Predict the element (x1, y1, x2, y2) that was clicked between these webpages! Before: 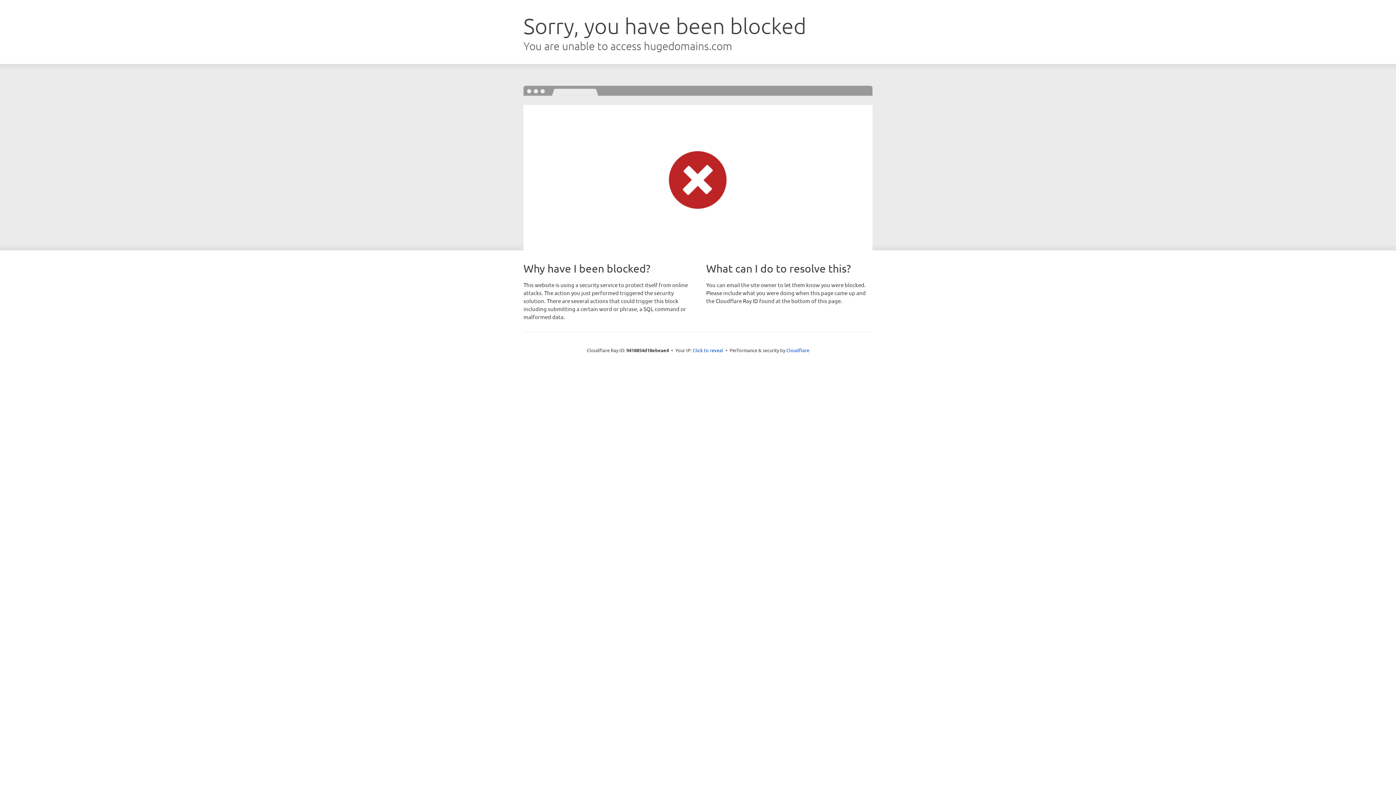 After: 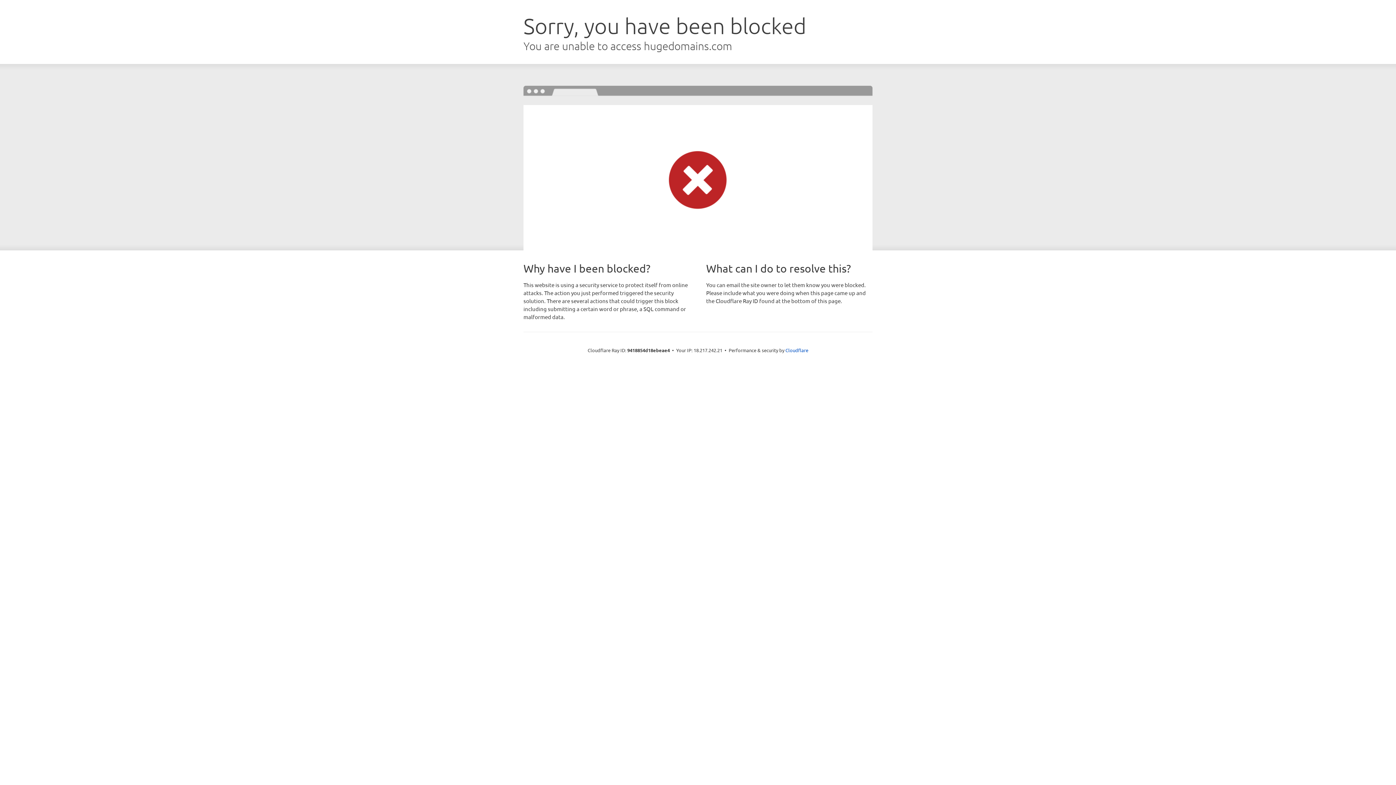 Action: label: Click to reveal bbox: (692, 346, 723, 353)